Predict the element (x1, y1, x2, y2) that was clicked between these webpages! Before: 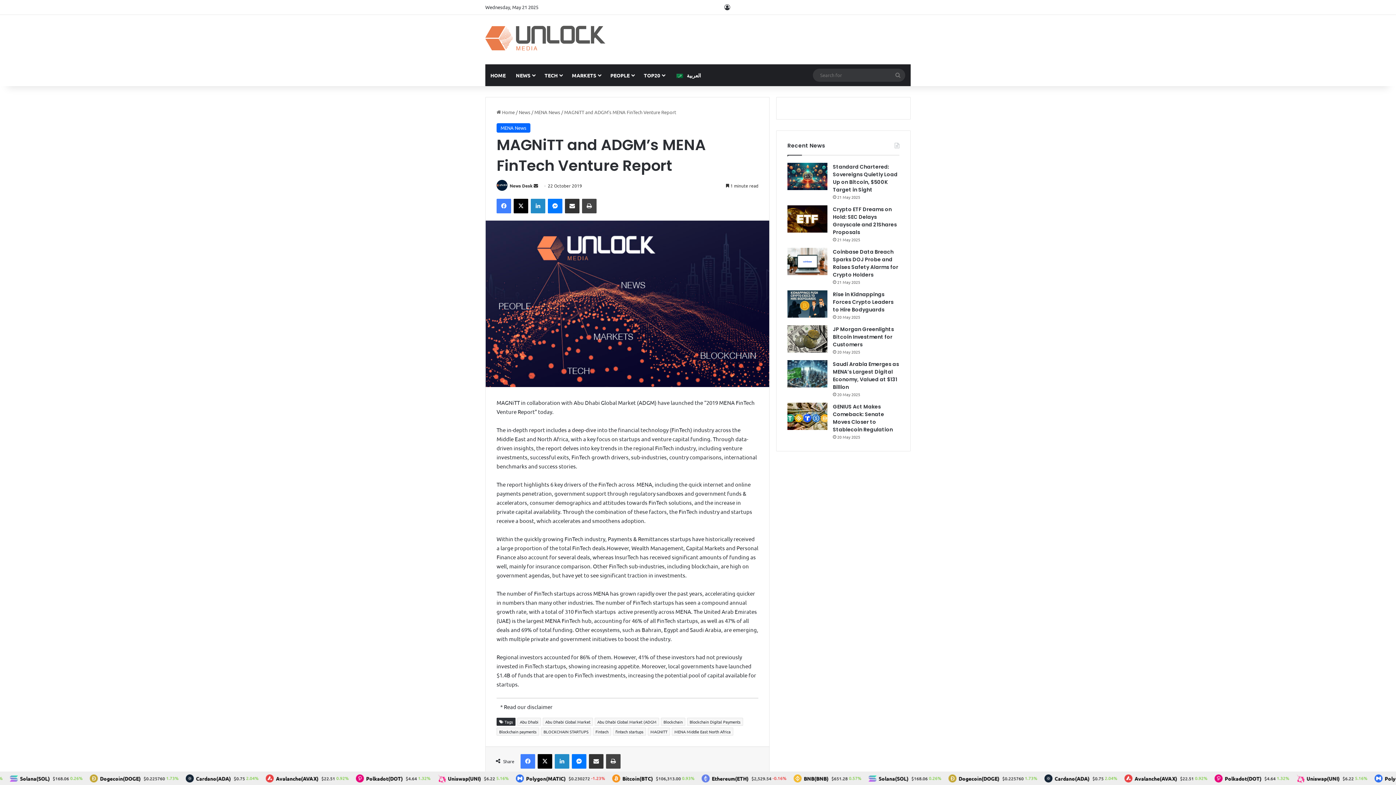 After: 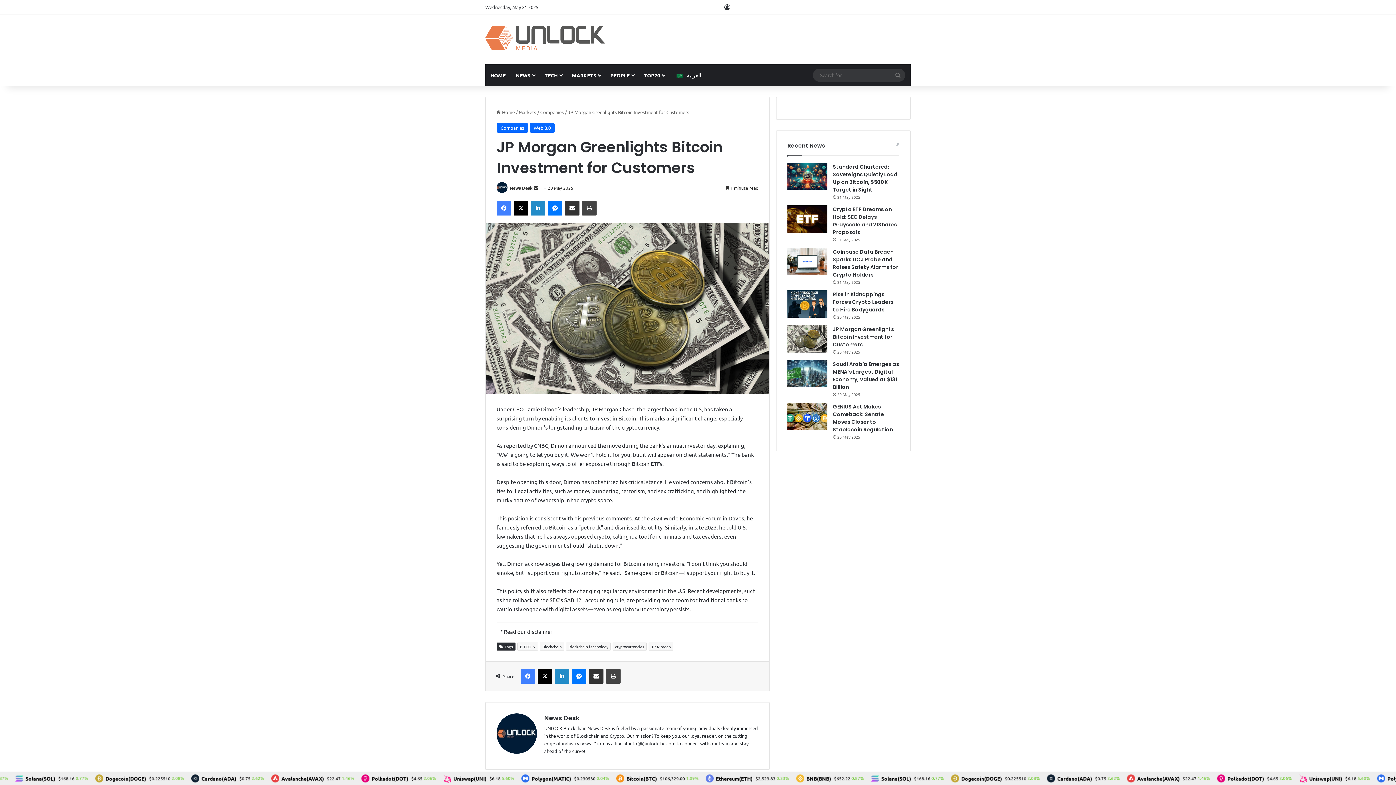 Action: bbox: (833, 325, 894, 348) label: JP Morgan Greenlights Bitcoin Investment for Customers